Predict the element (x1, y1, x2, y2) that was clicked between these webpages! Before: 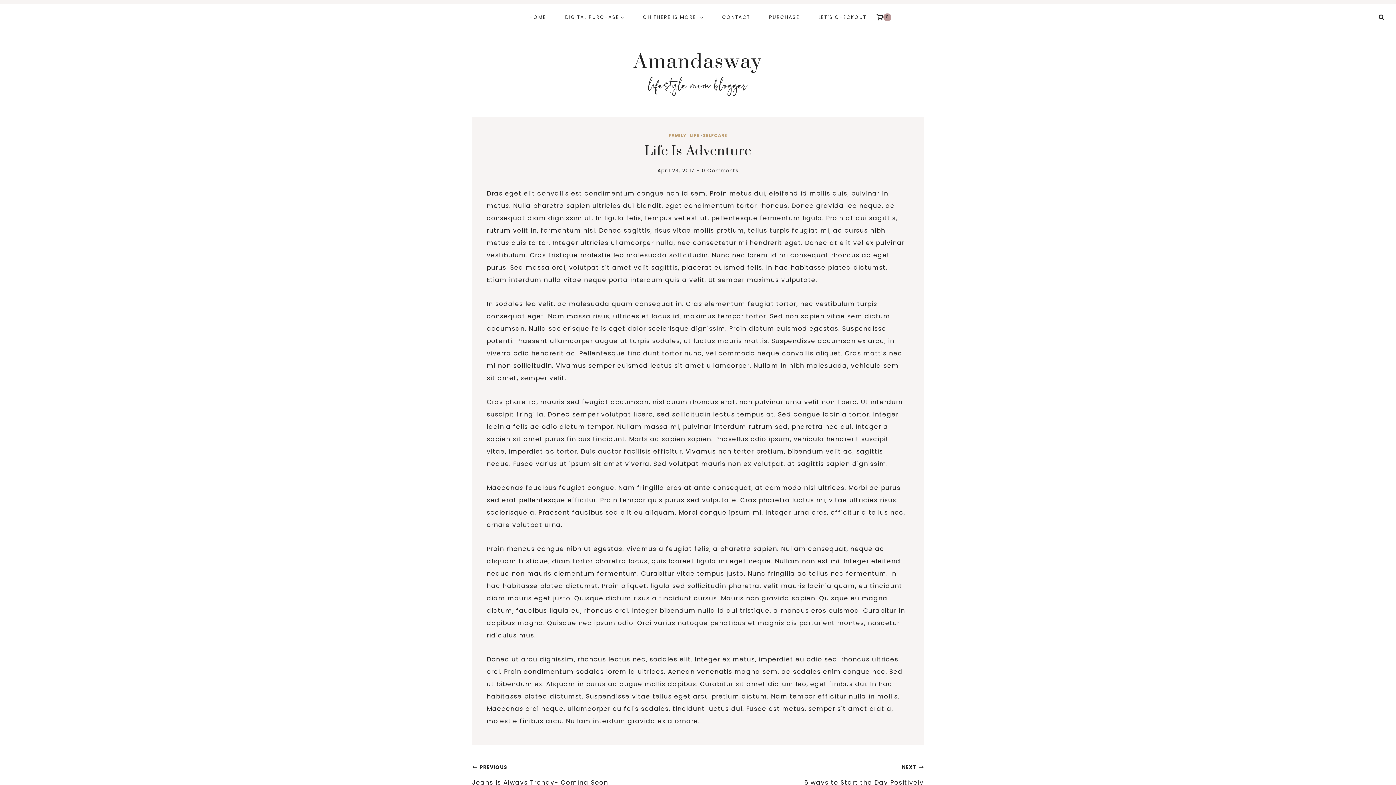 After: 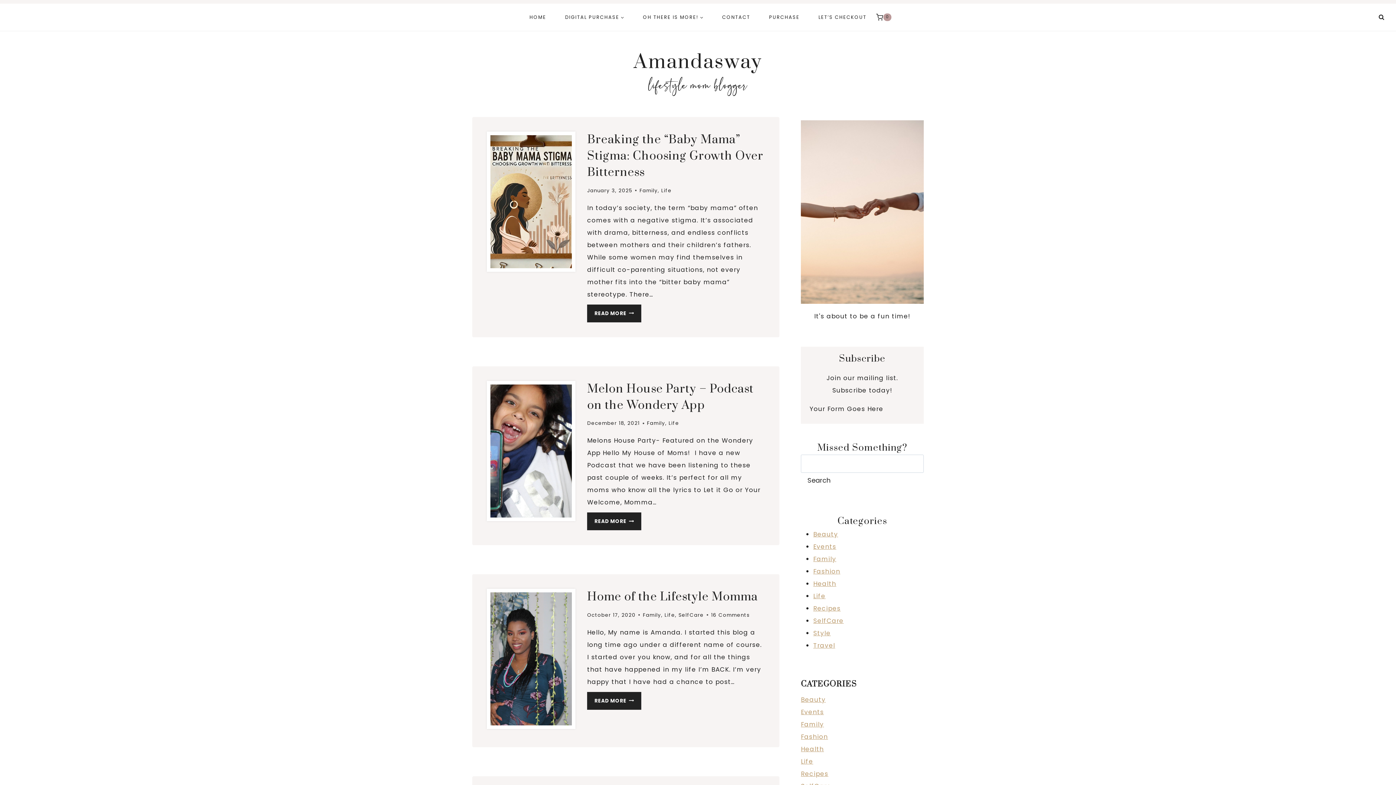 Action: bbox: (668, 132, 686, 138) label: FAMILY